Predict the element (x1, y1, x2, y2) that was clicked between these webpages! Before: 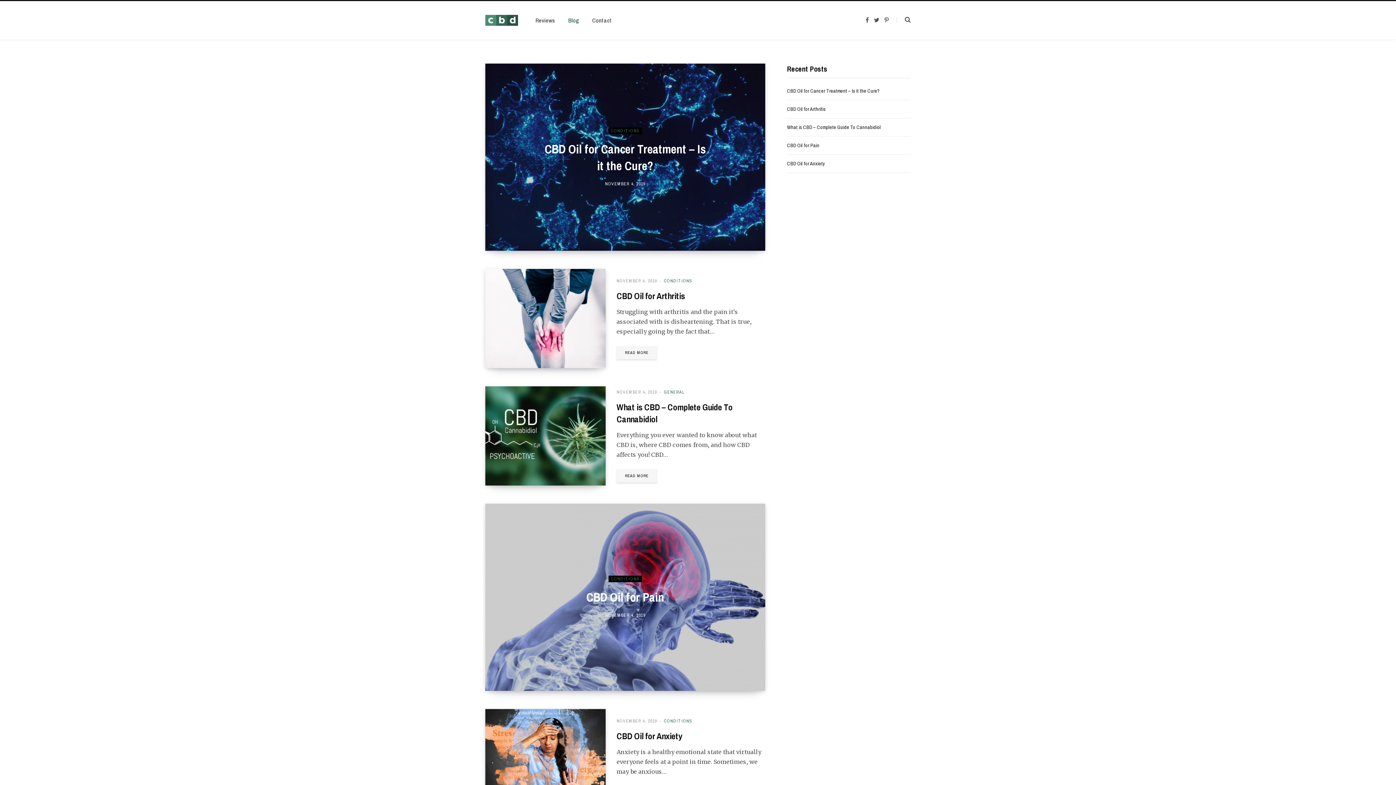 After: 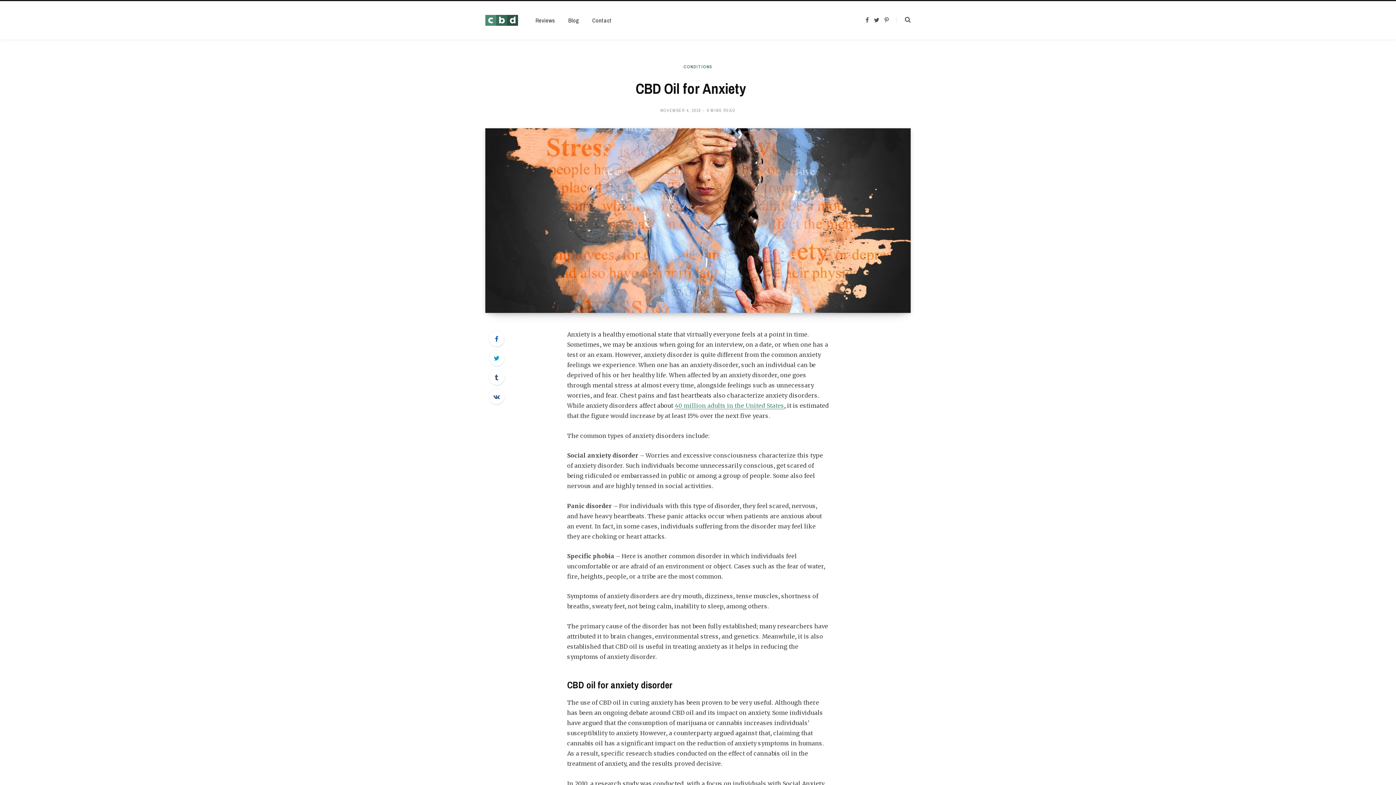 Action: bbox: (485, 709, 605, 808)